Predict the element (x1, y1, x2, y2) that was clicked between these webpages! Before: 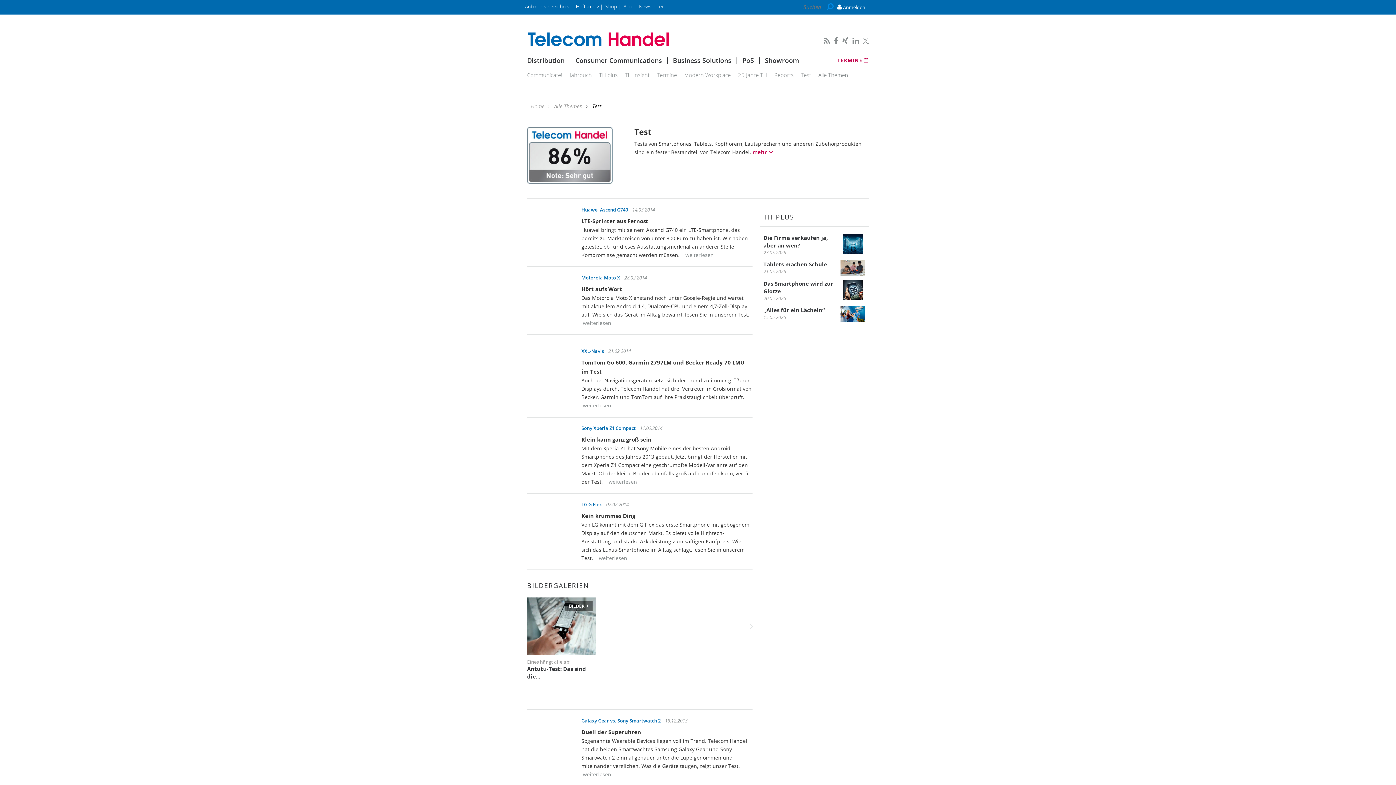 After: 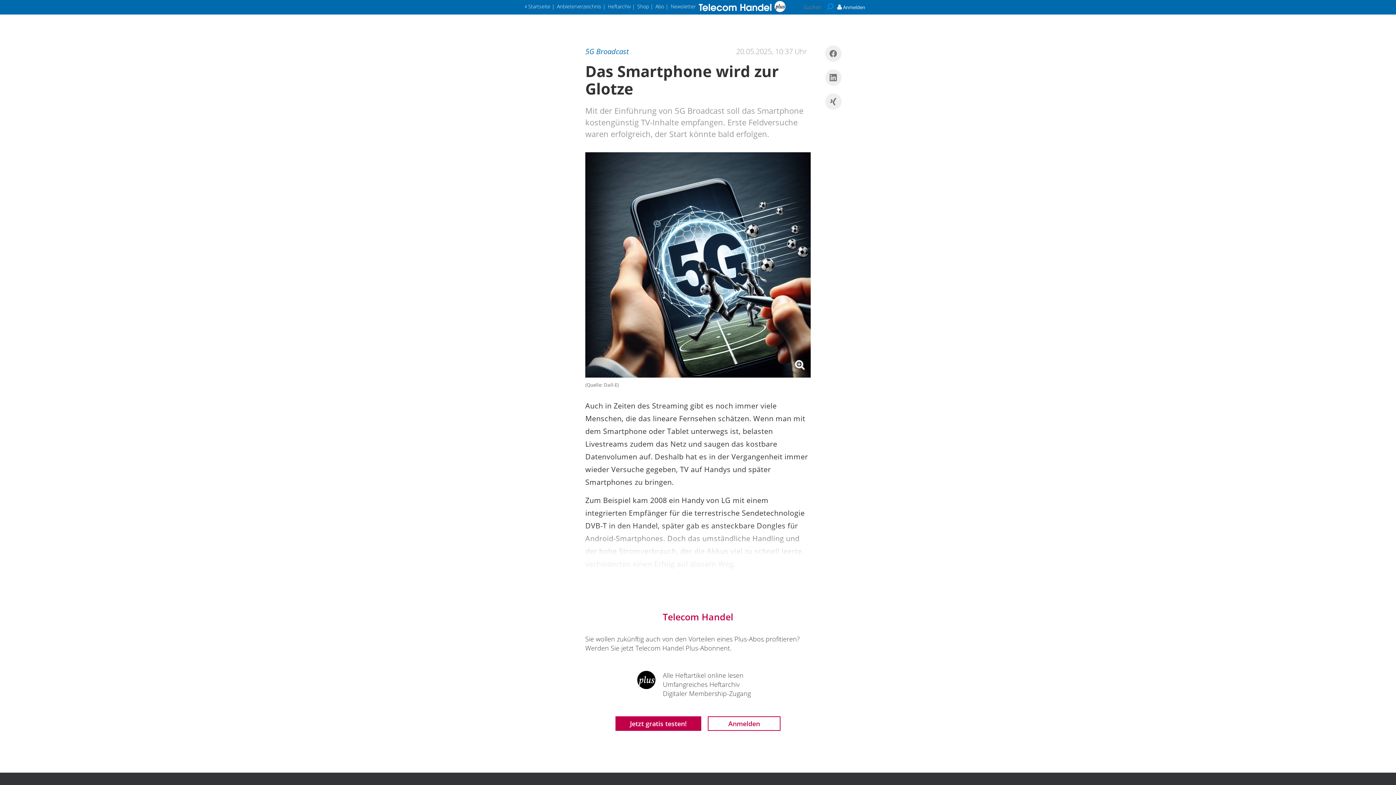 Action: label: Das Smartphone wird zur Glotze
20.05.2025 bbox: (763, 279, 837, 301)